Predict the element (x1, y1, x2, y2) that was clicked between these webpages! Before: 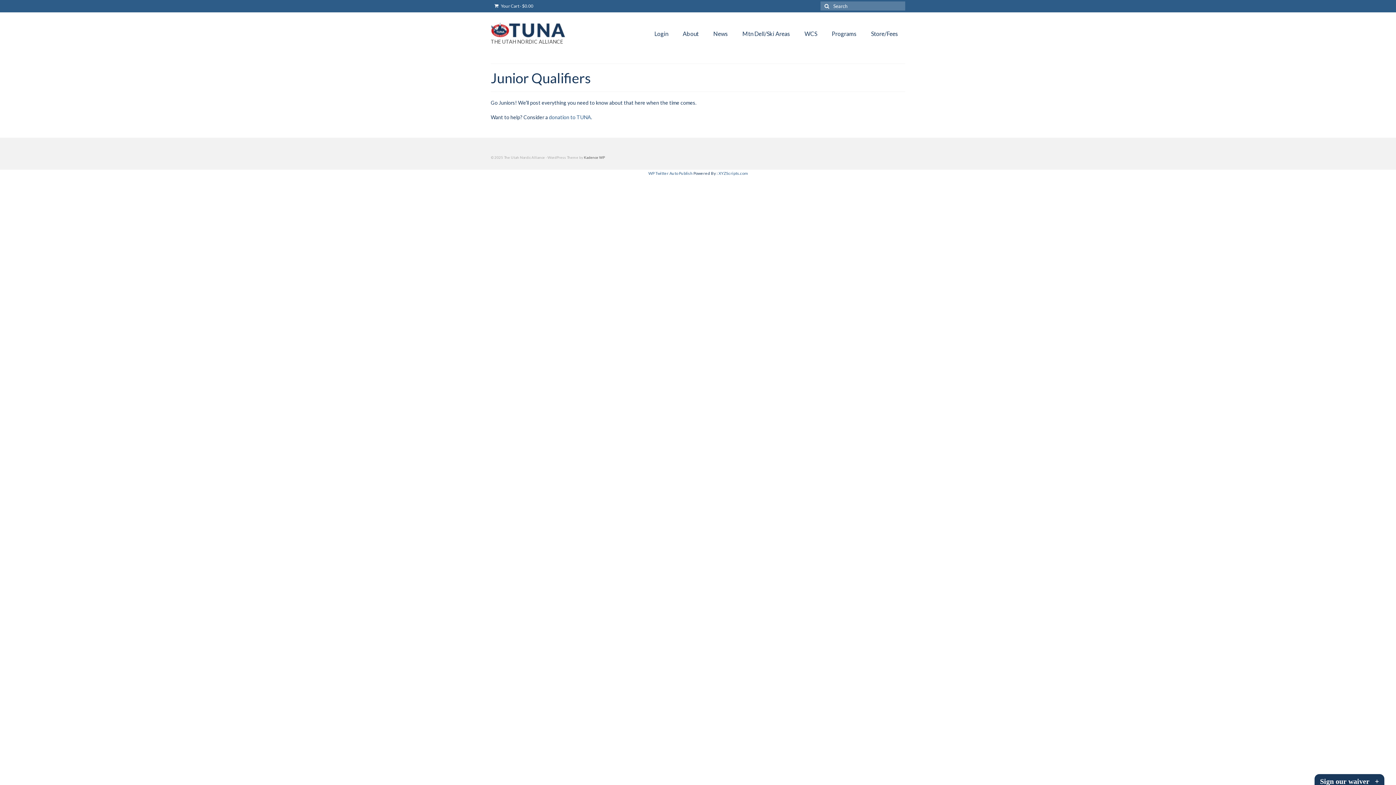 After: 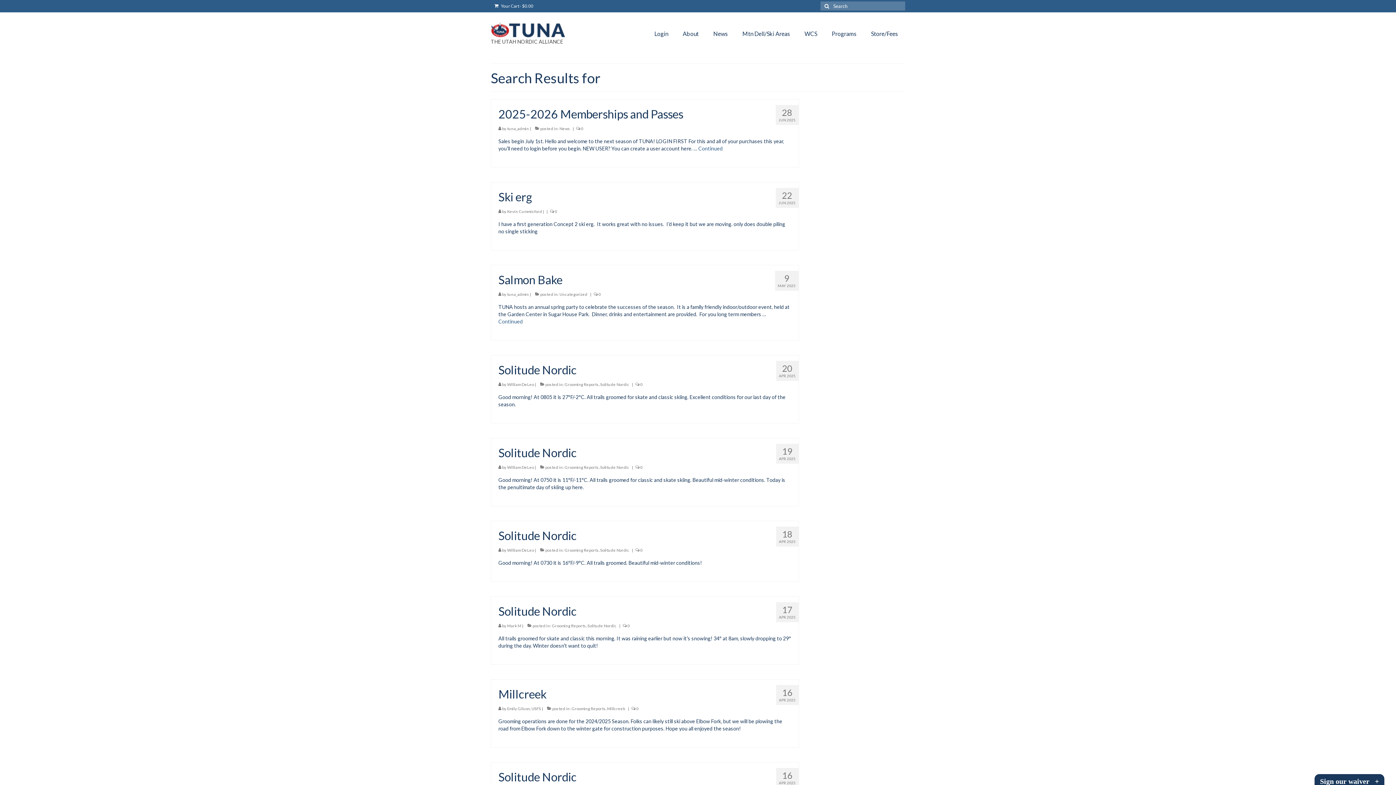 Action: bbox: (820, 1, 831, 10)